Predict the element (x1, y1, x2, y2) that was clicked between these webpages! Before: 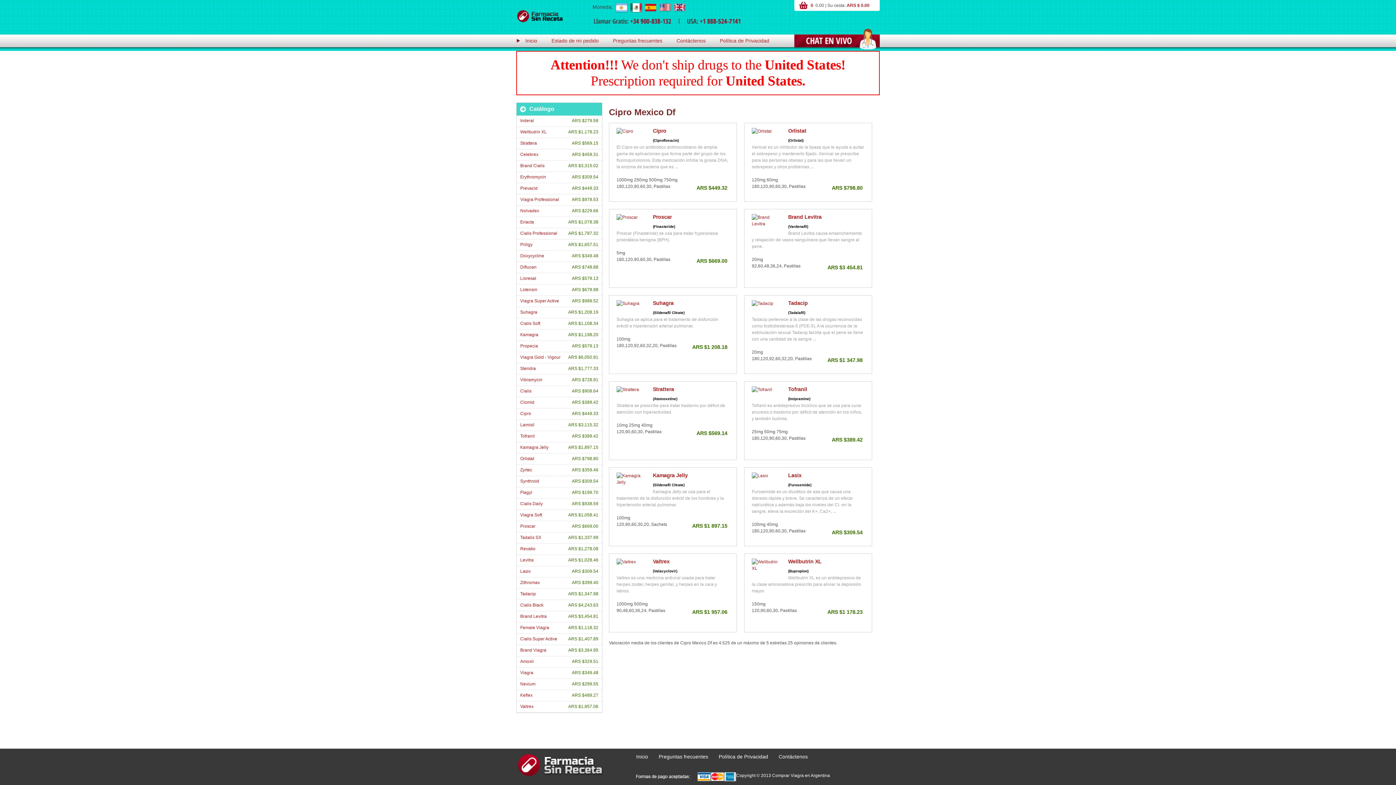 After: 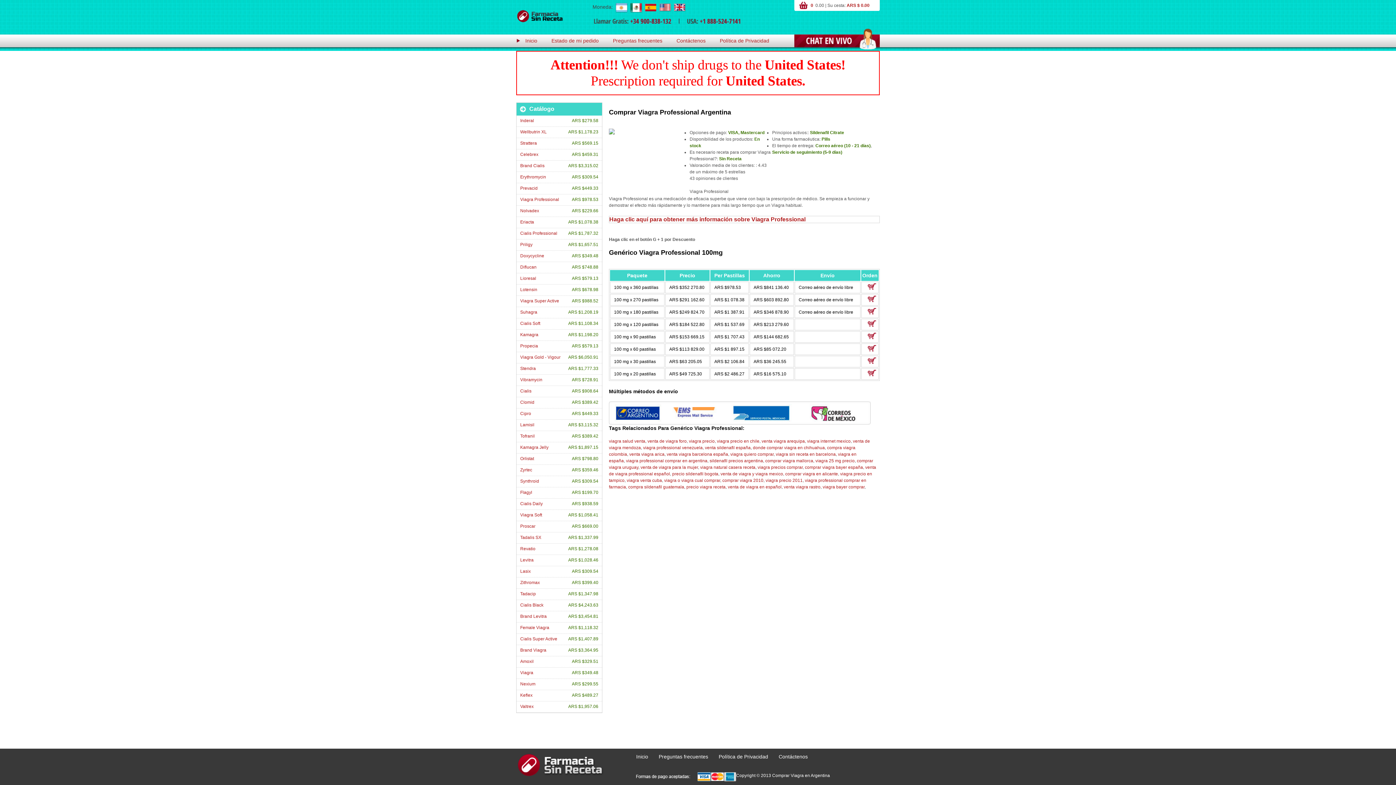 Action: bbox: (520, 197, 559, 202) label: Viagra Professional